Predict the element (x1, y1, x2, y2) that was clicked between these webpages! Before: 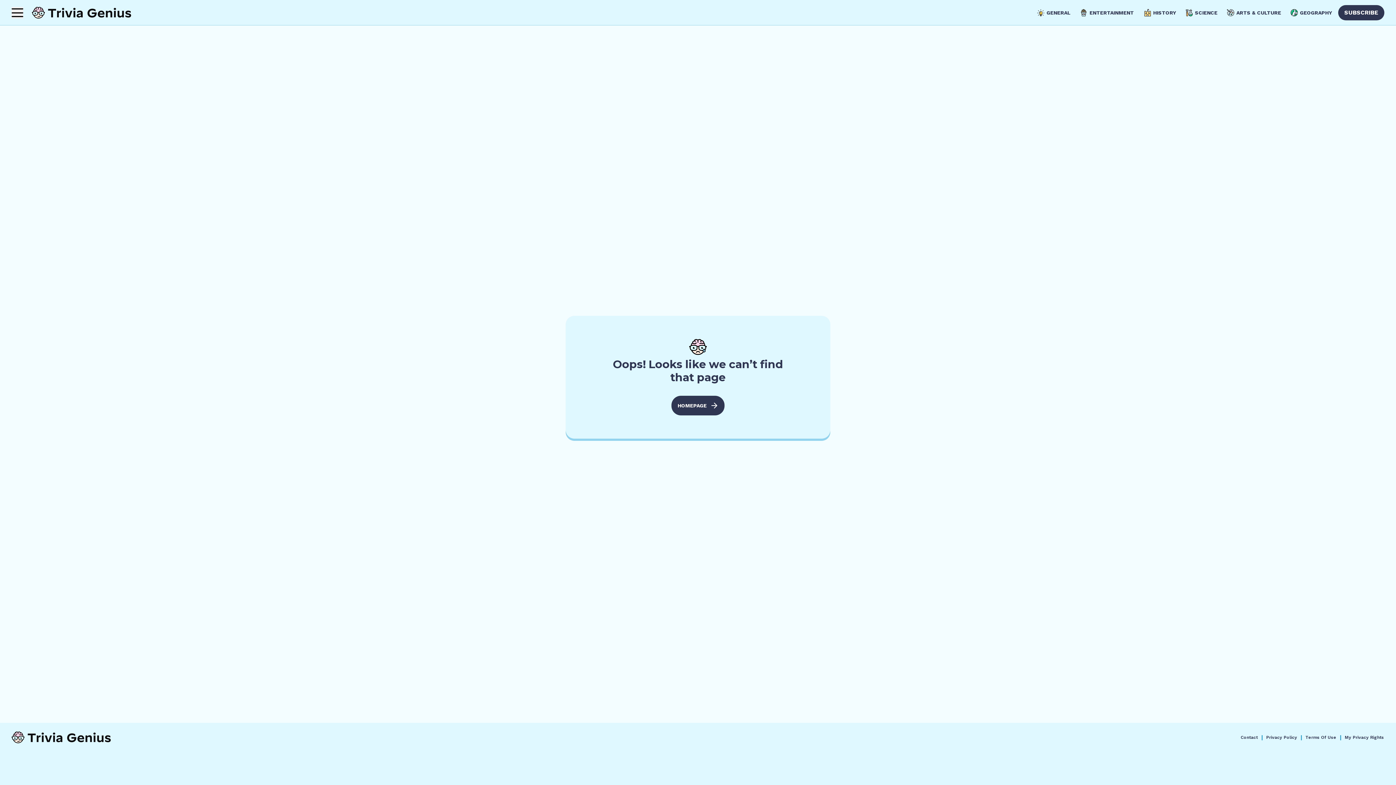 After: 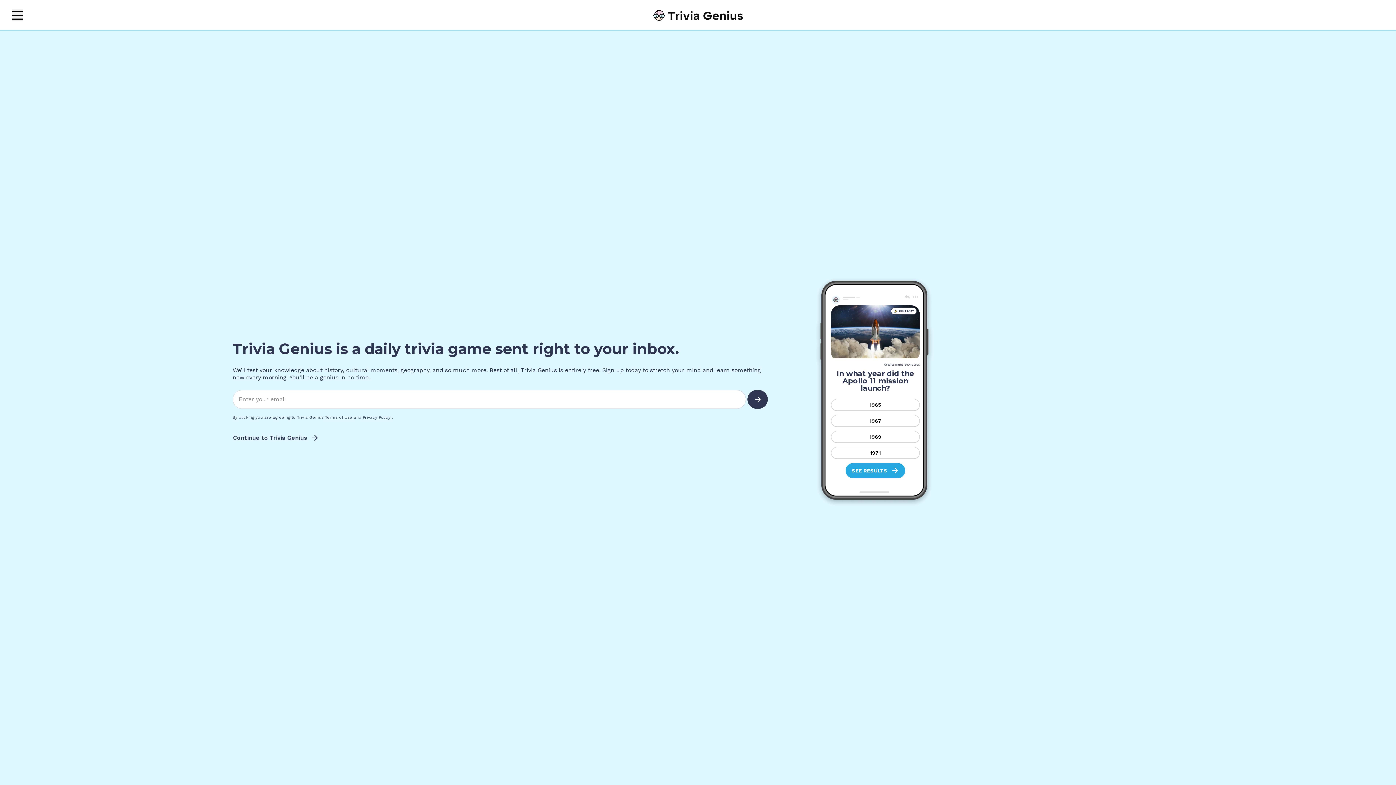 Action: bbox: (11, 732, 110, 743) label: Trivia Genius